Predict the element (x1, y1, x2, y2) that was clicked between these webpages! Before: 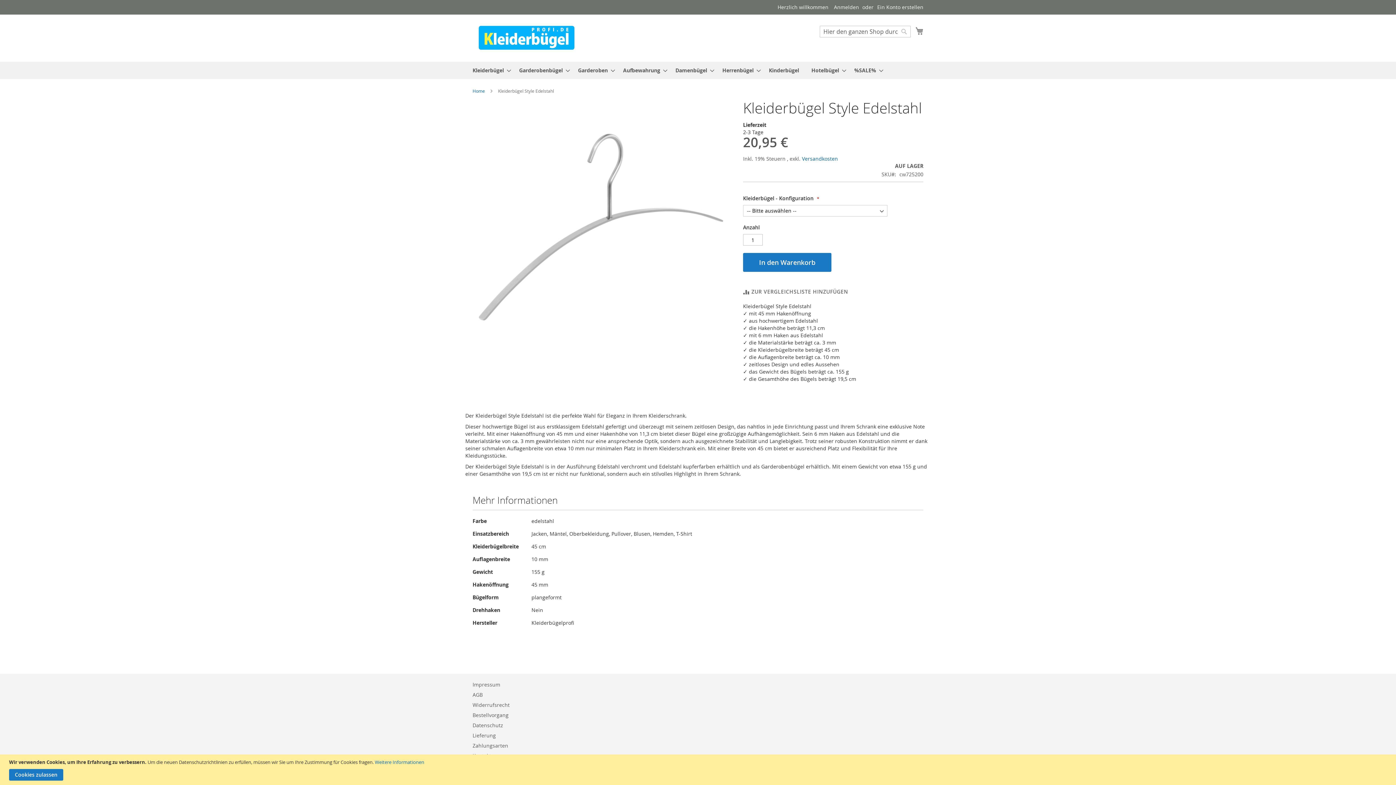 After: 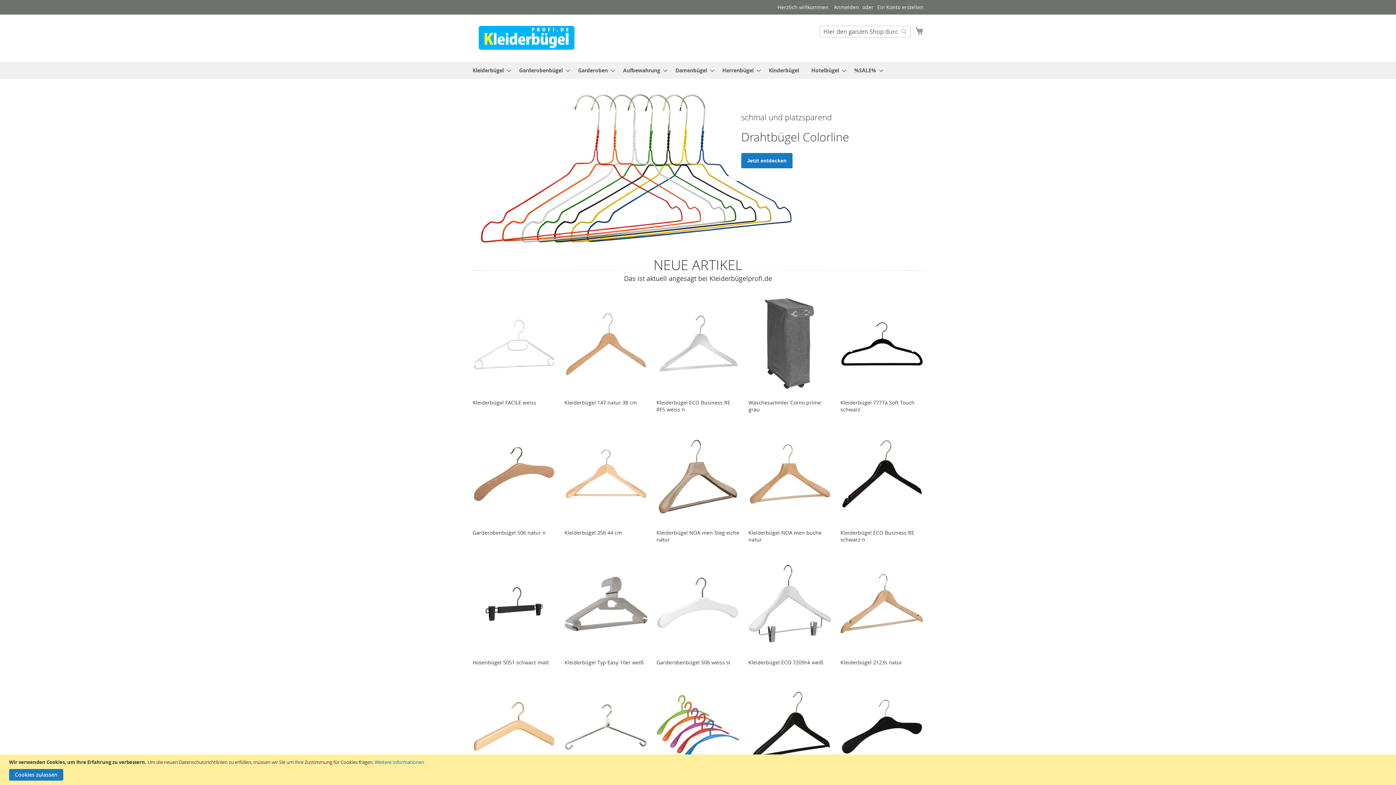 Action: label: store logo bbox: (472, 22, 580, 52)